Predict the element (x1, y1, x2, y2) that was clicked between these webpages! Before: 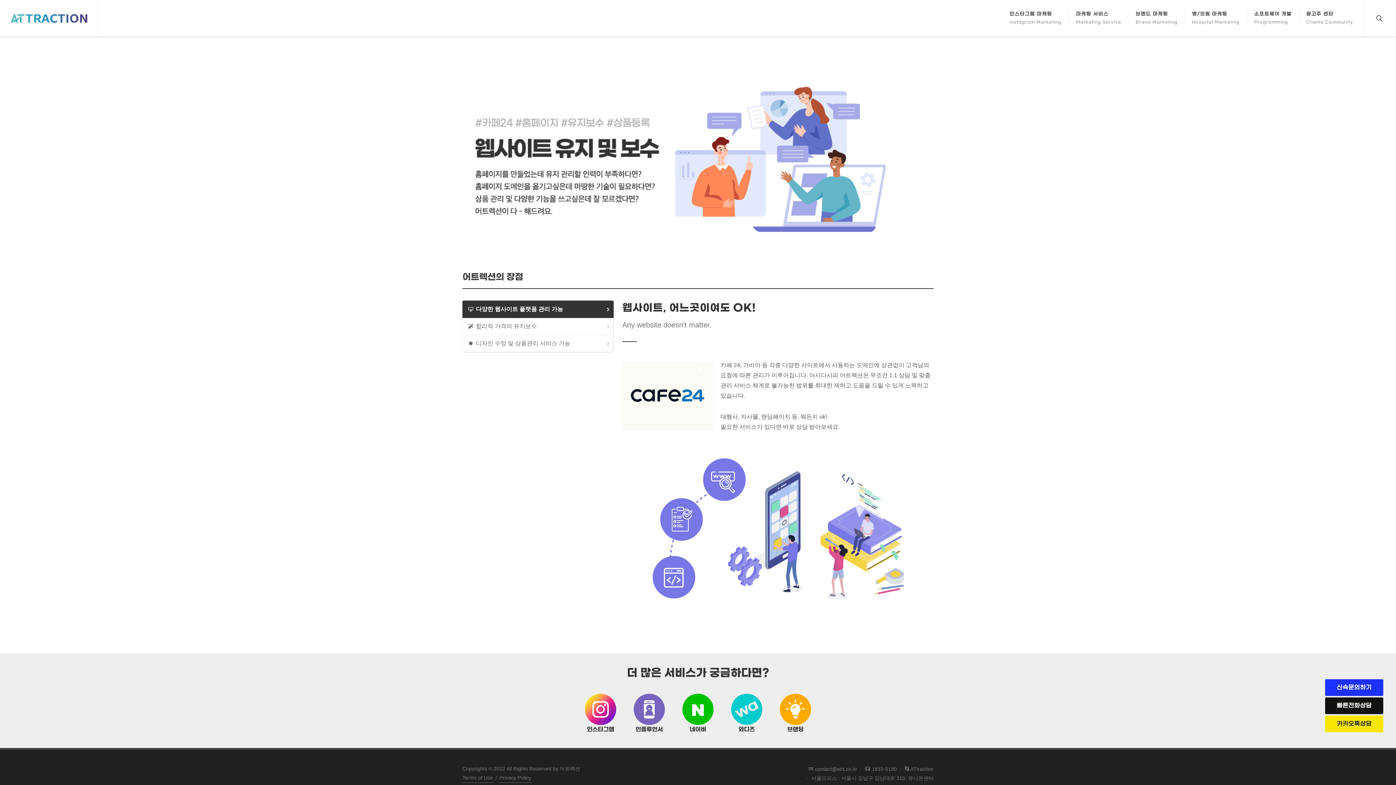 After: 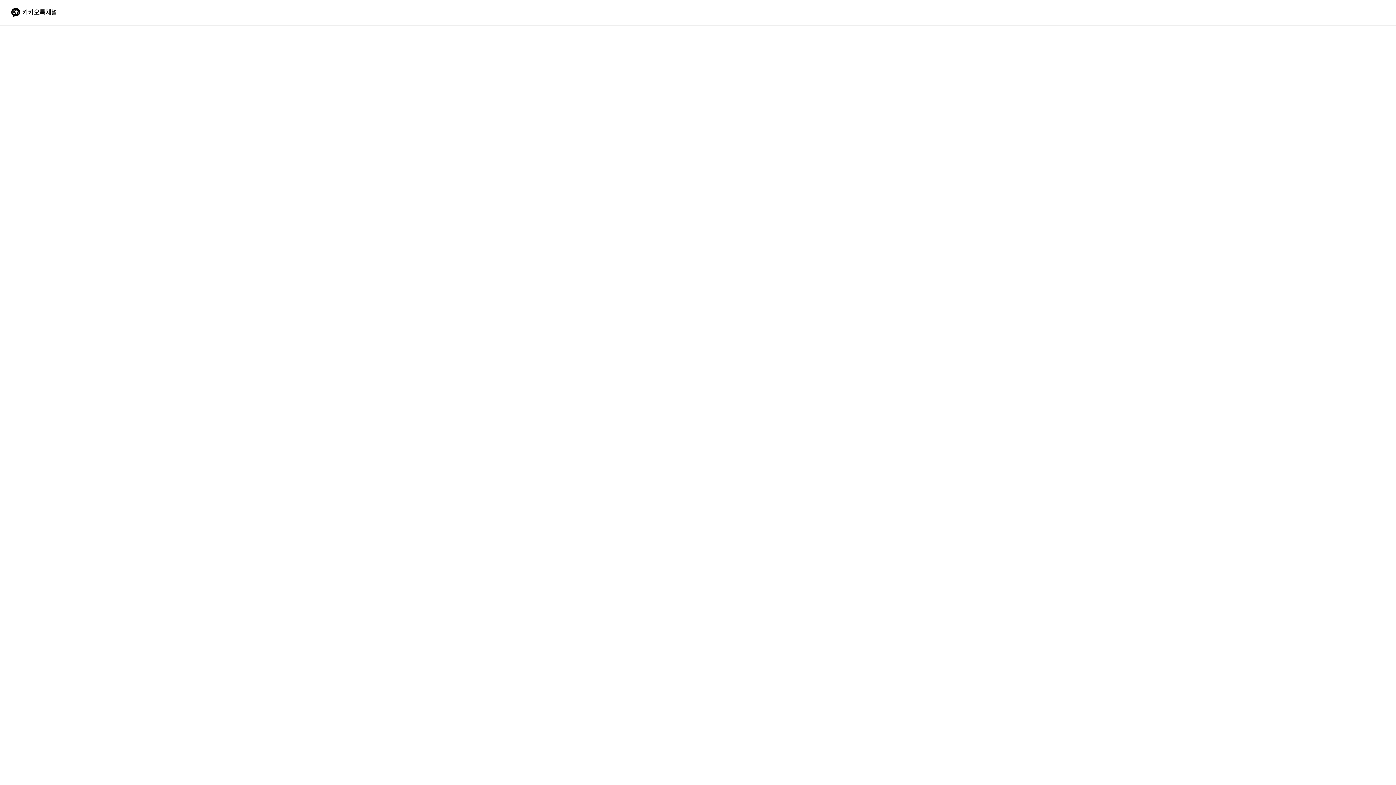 Action: label: 카카오톡상담 bbox: (1325, 716, 1383, 732)